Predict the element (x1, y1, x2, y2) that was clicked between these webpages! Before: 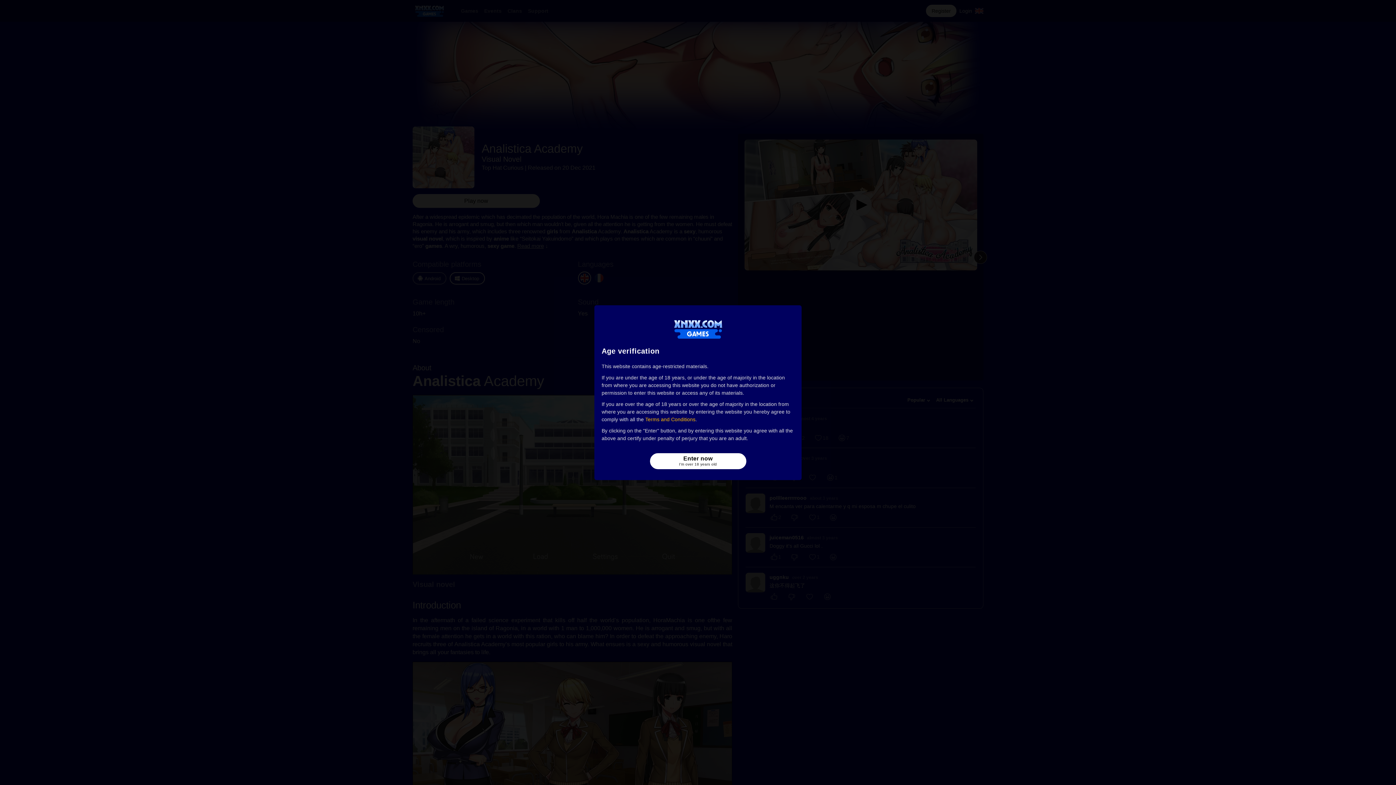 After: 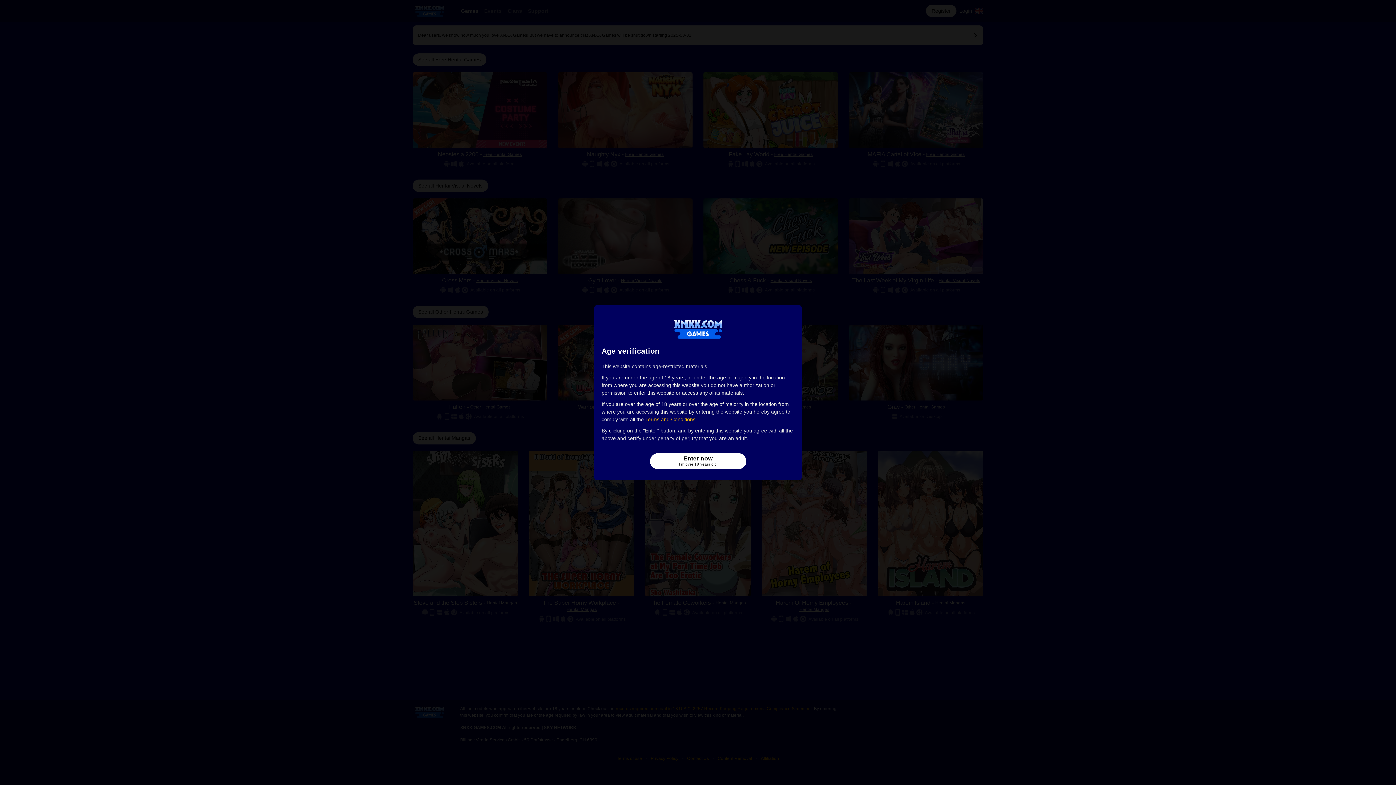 Action: label: XNXX Games - Logo bbox: (670, 318, 726, 339)